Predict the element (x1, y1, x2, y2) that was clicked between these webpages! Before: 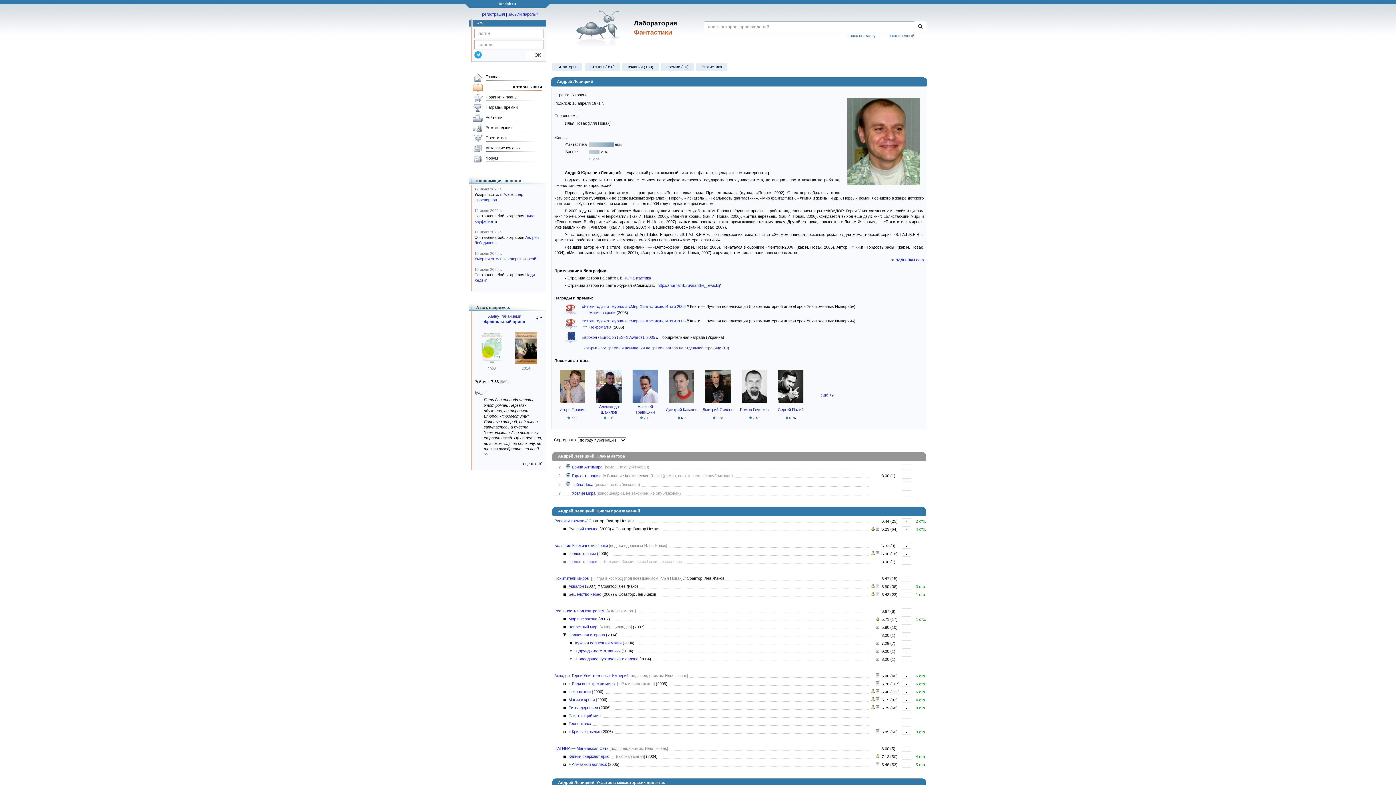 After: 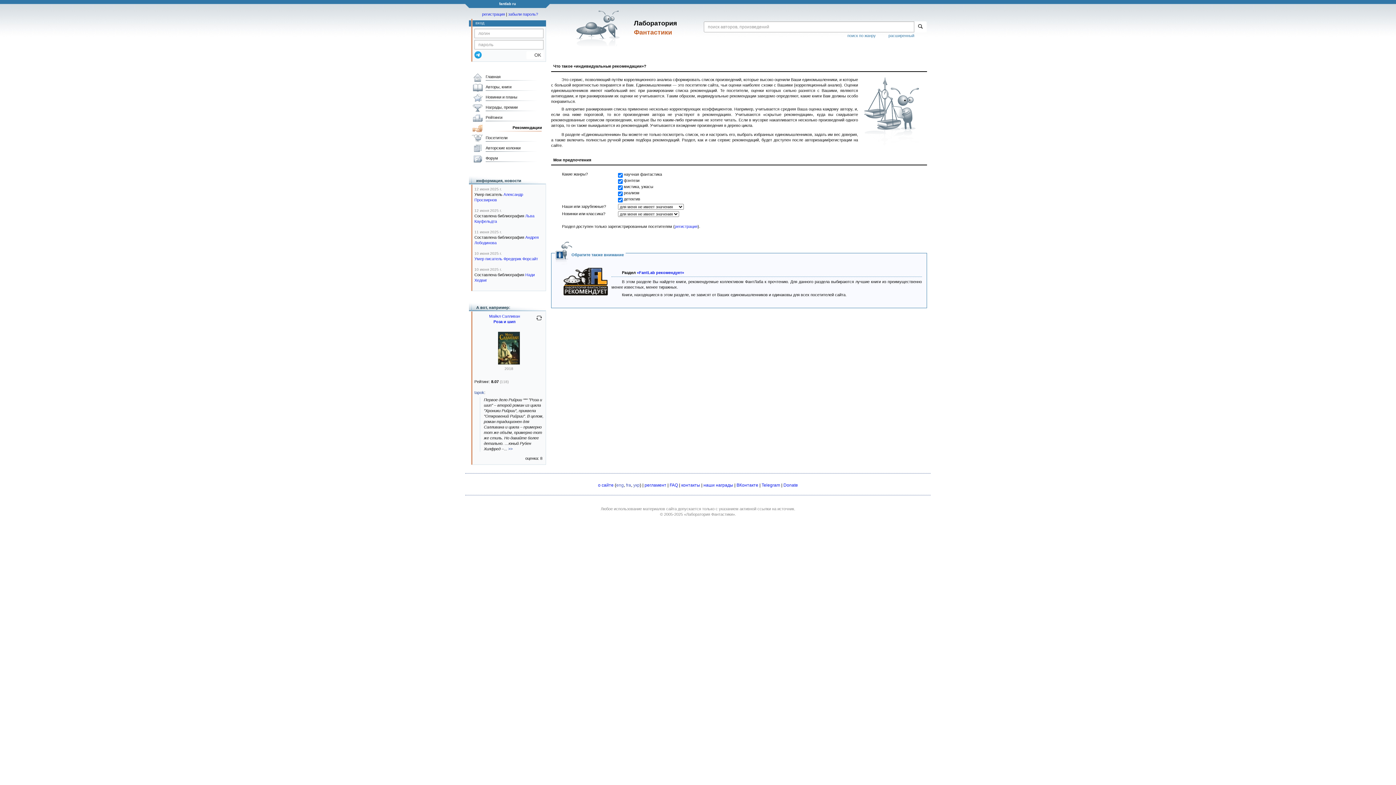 Action: label: Рекомендации bbox: (470, 123, 542, 133)